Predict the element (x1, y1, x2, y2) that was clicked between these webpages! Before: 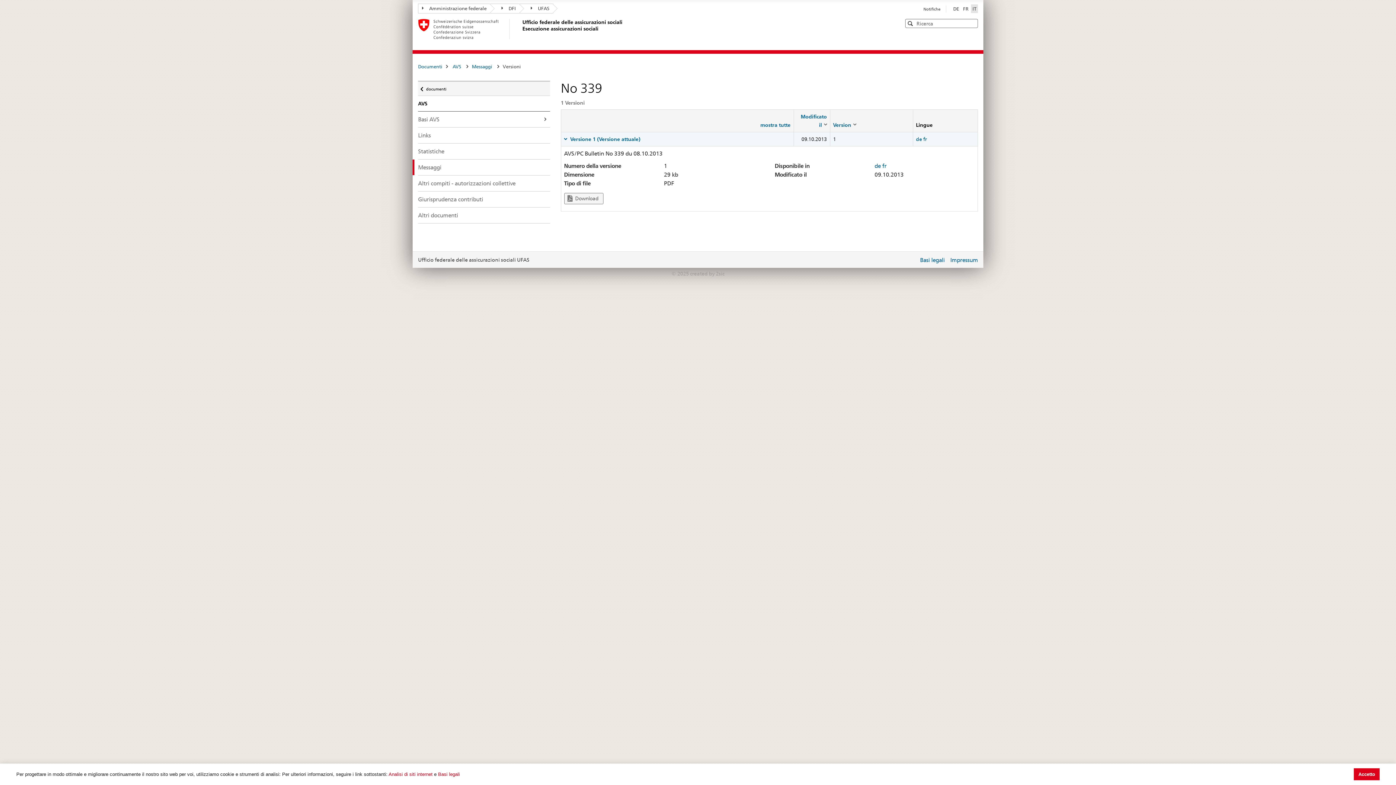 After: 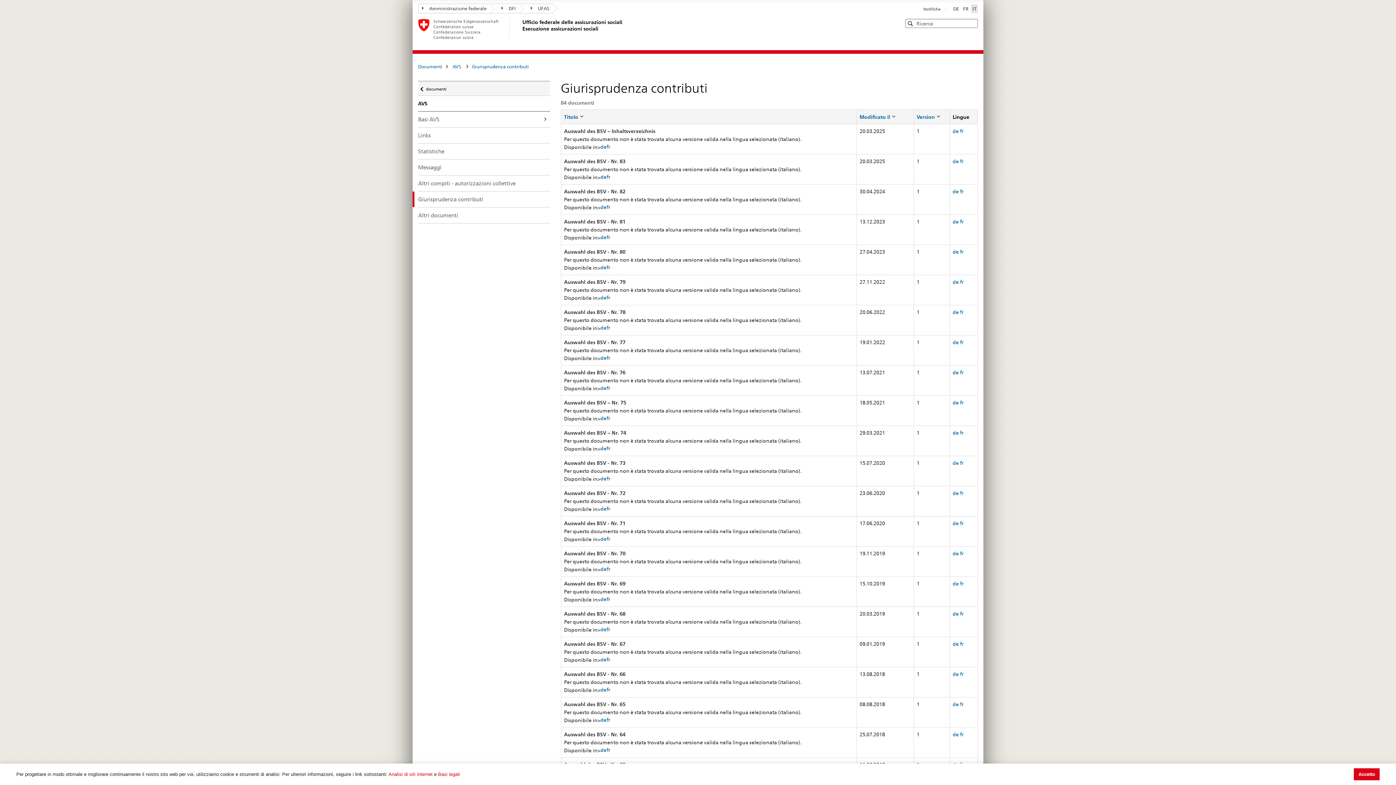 Action: label: Giurisprudenza contributi bbox: (418, 191, 550, 207)